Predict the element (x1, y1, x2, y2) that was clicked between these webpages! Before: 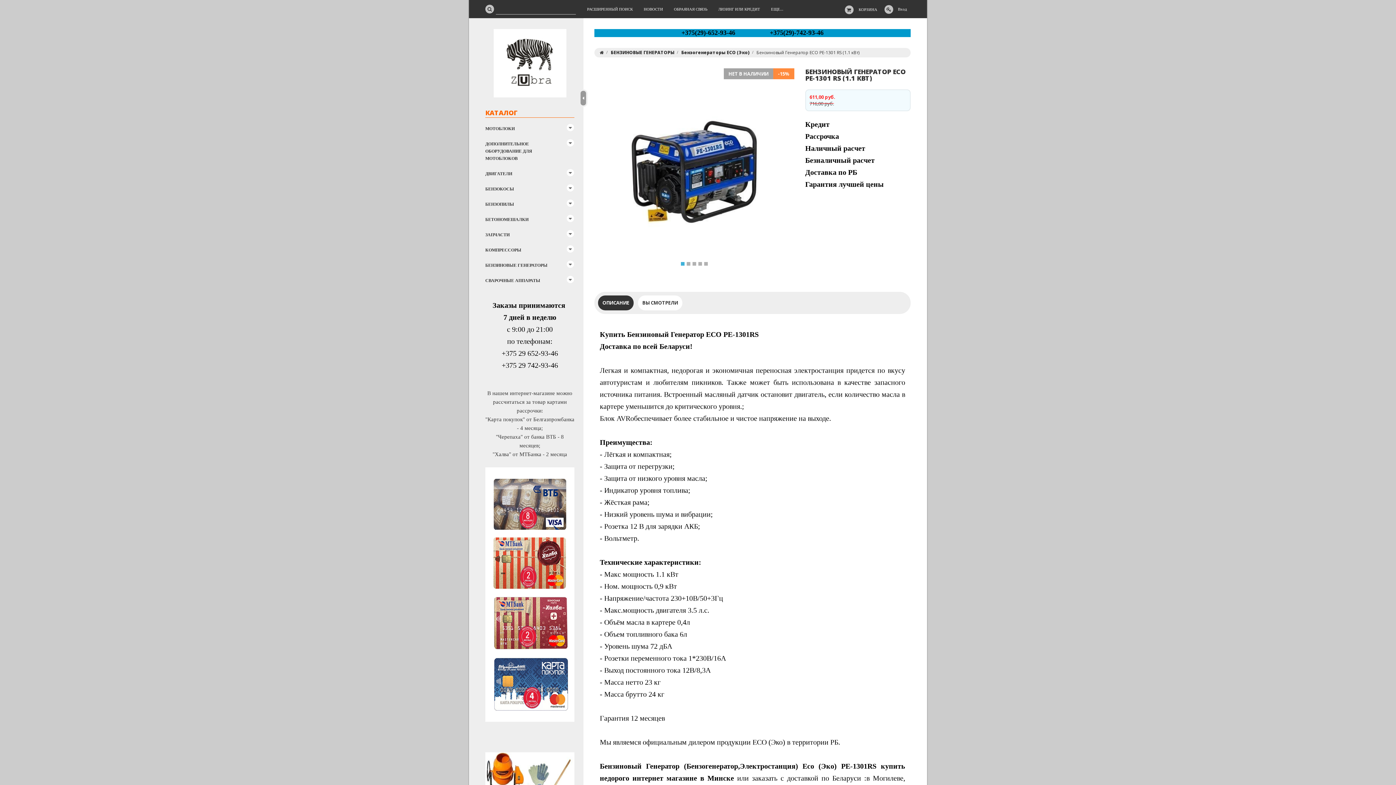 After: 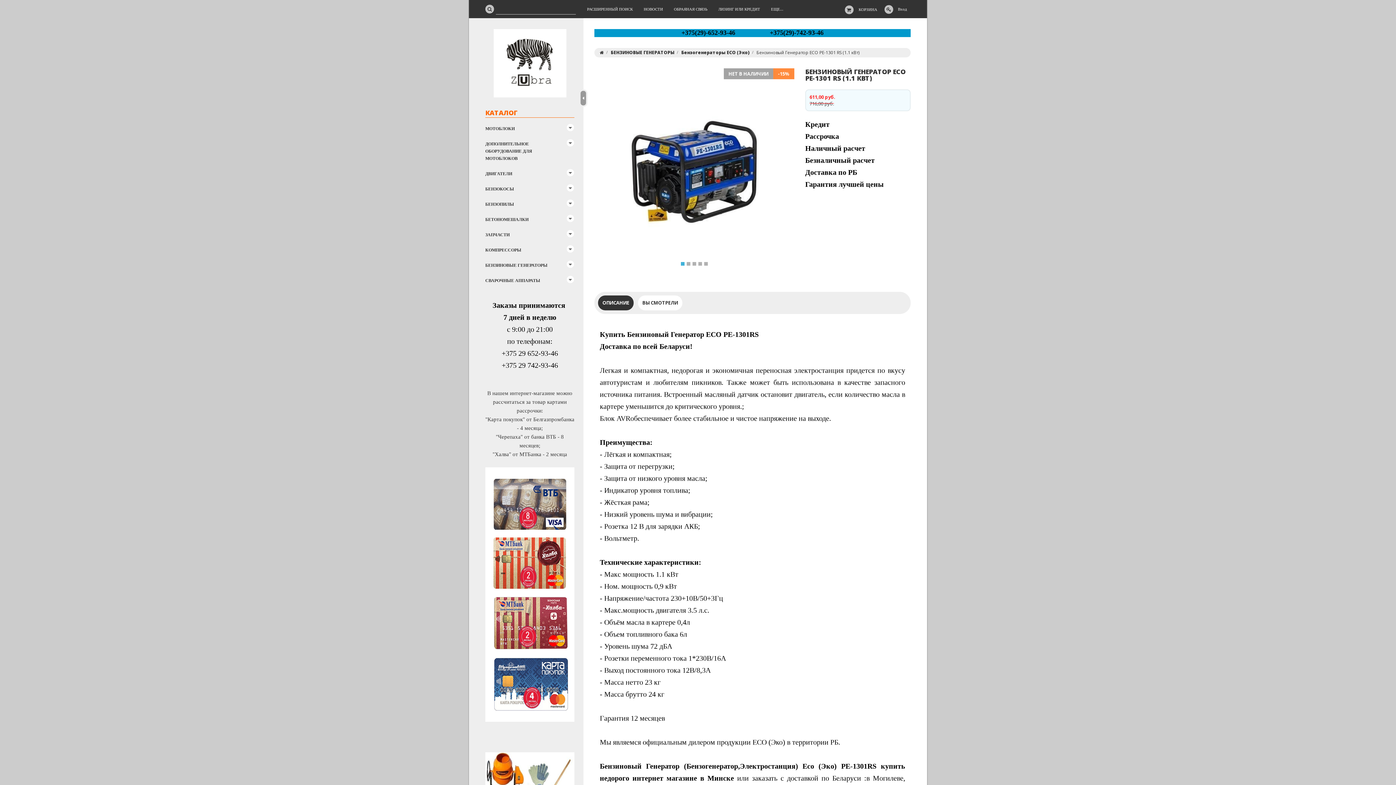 Action: bbox: (855, 0, 877, 18) label: КОРЗИНА